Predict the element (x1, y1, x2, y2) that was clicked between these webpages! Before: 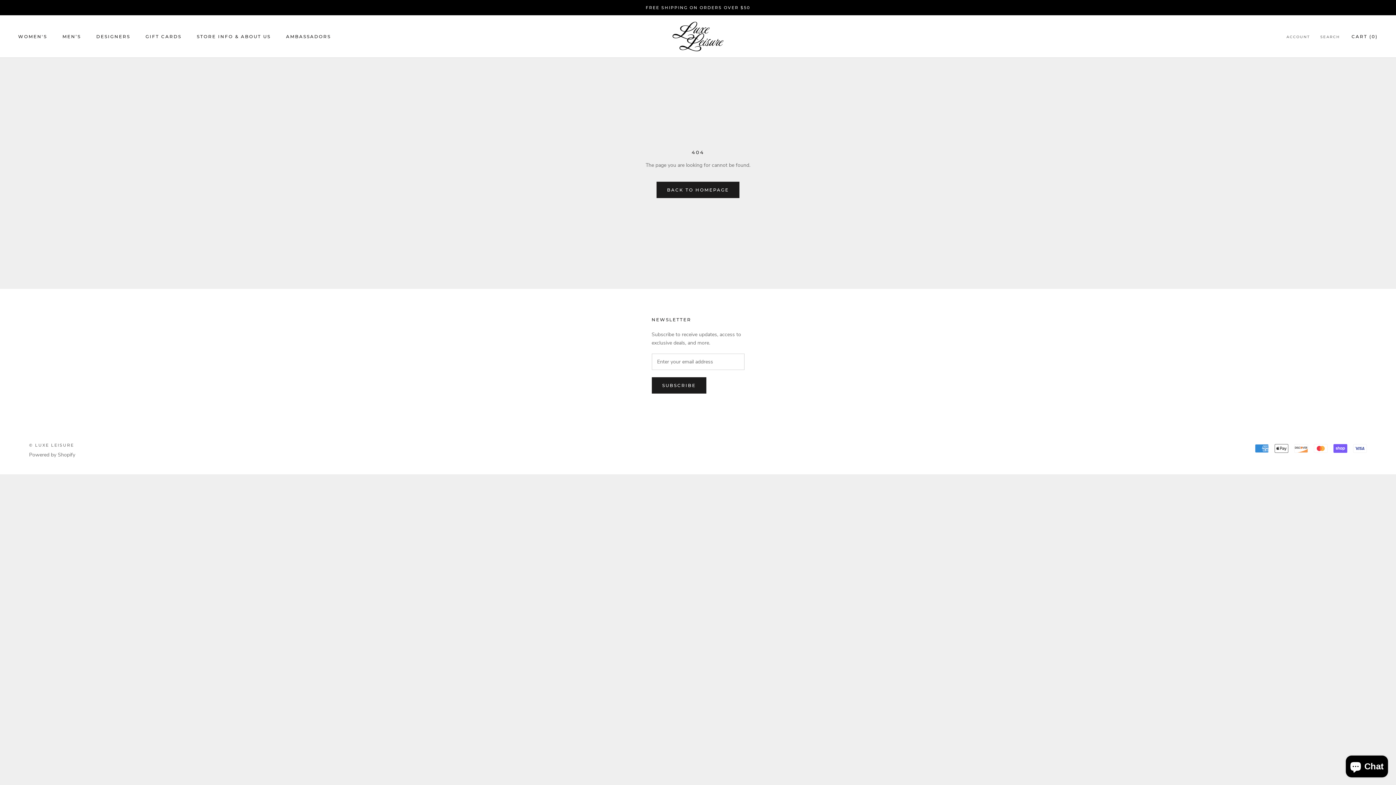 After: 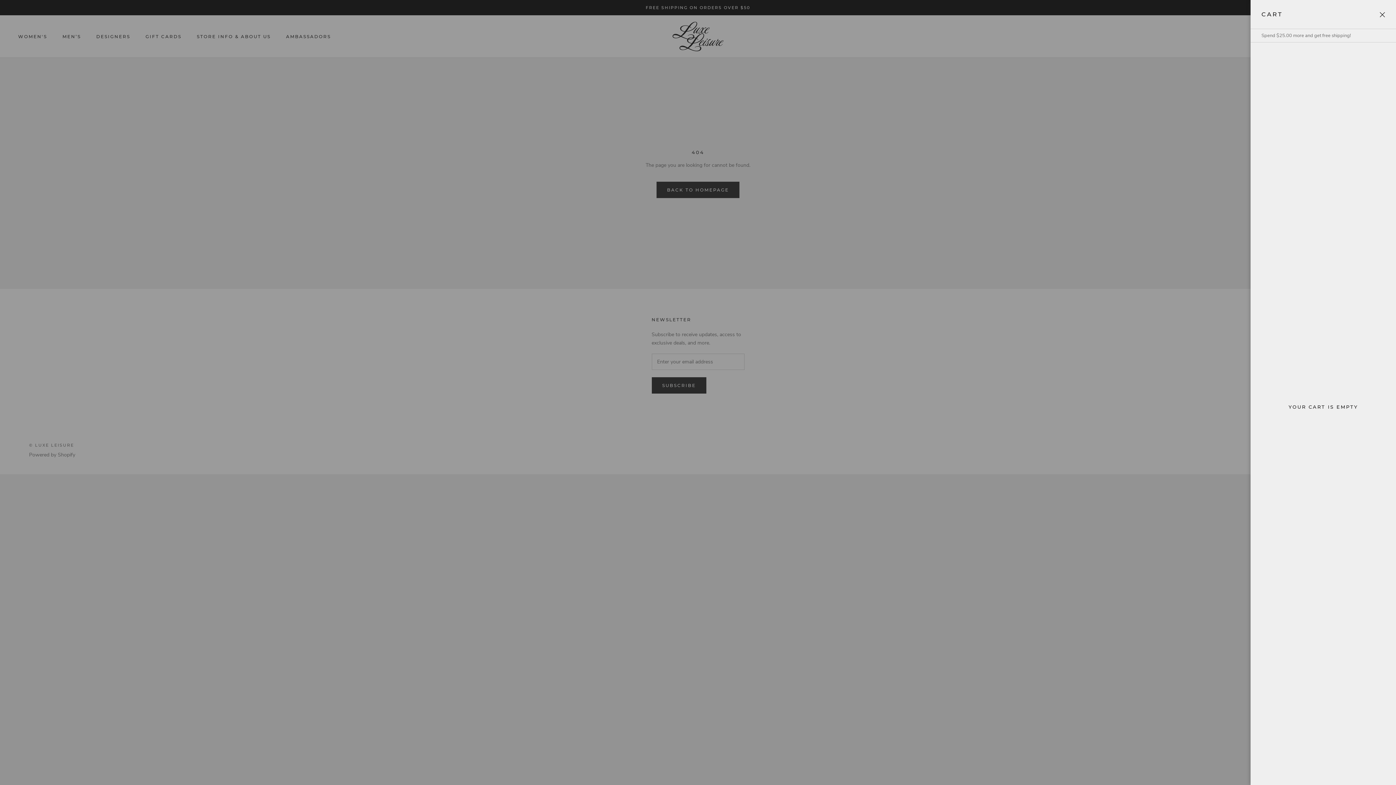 Action: label: Open cart bbox: (1351, 33, 1378, 39)